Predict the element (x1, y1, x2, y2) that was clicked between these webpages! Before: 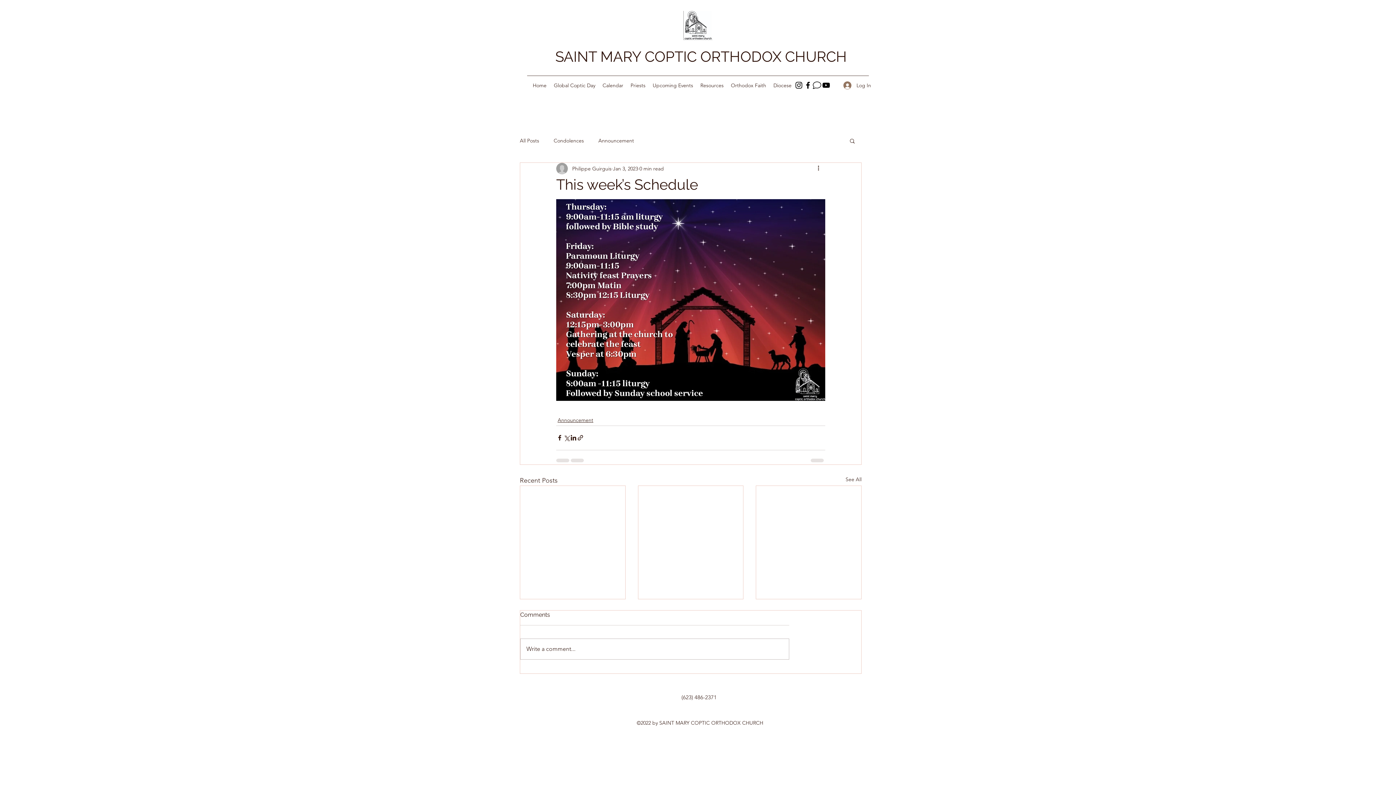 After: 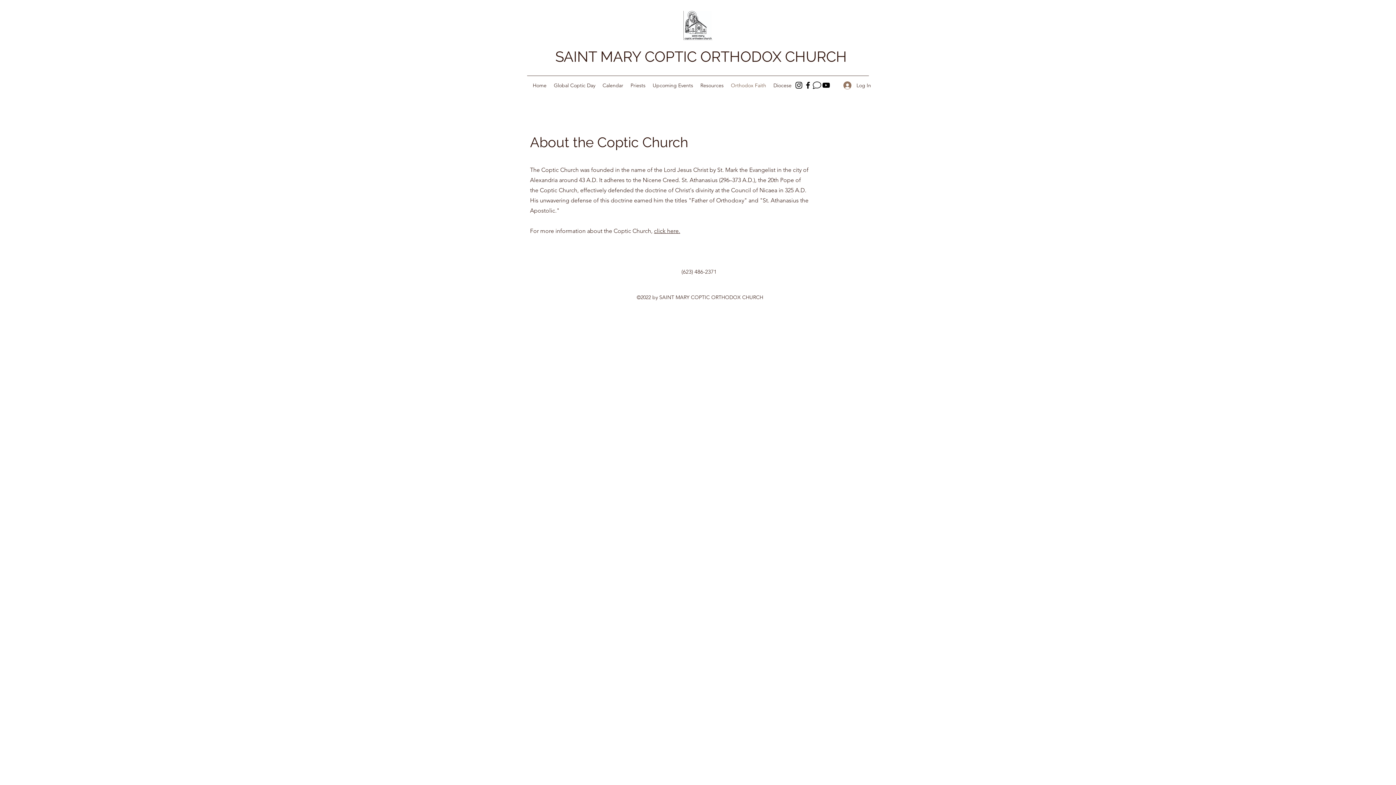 Action: bbox: (727, 80, 770, 90) label: Orthodox Faith